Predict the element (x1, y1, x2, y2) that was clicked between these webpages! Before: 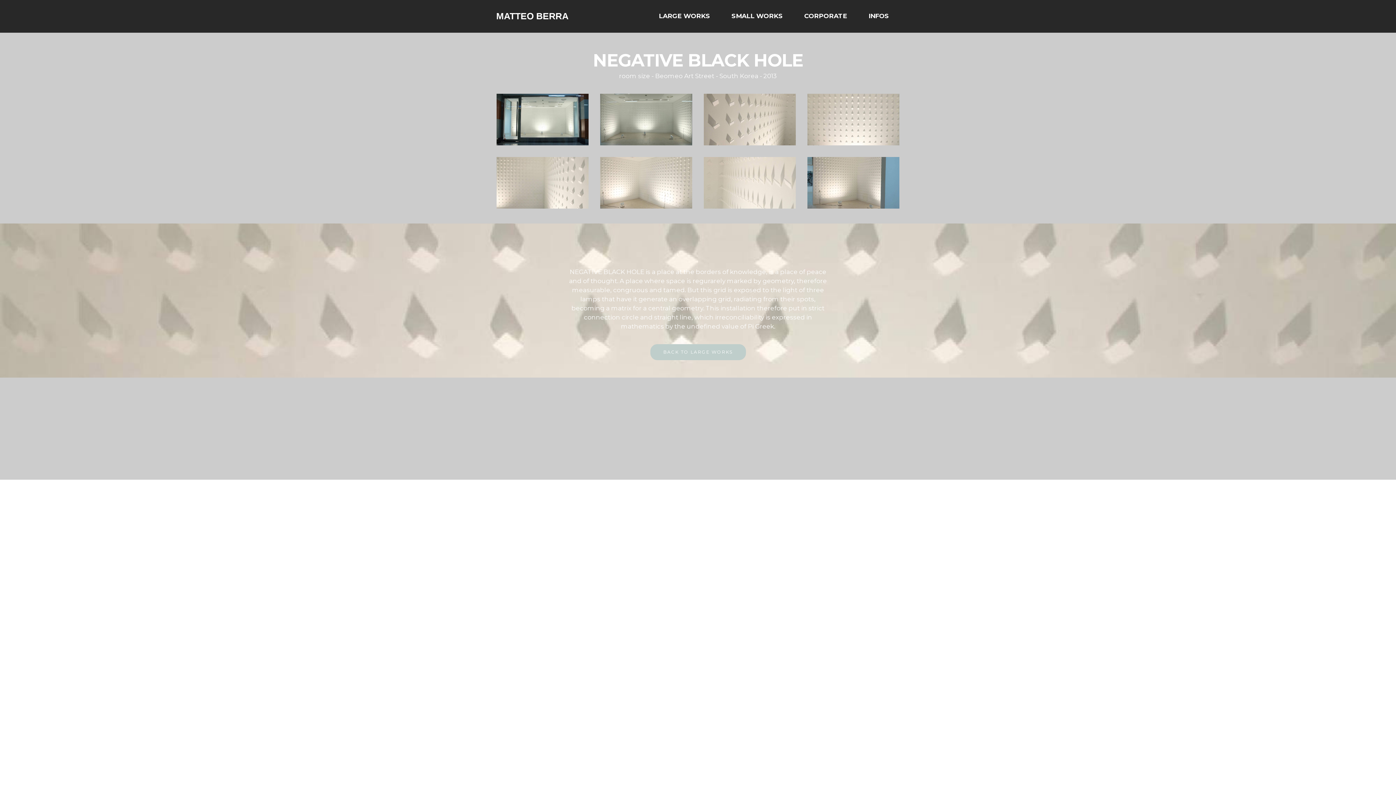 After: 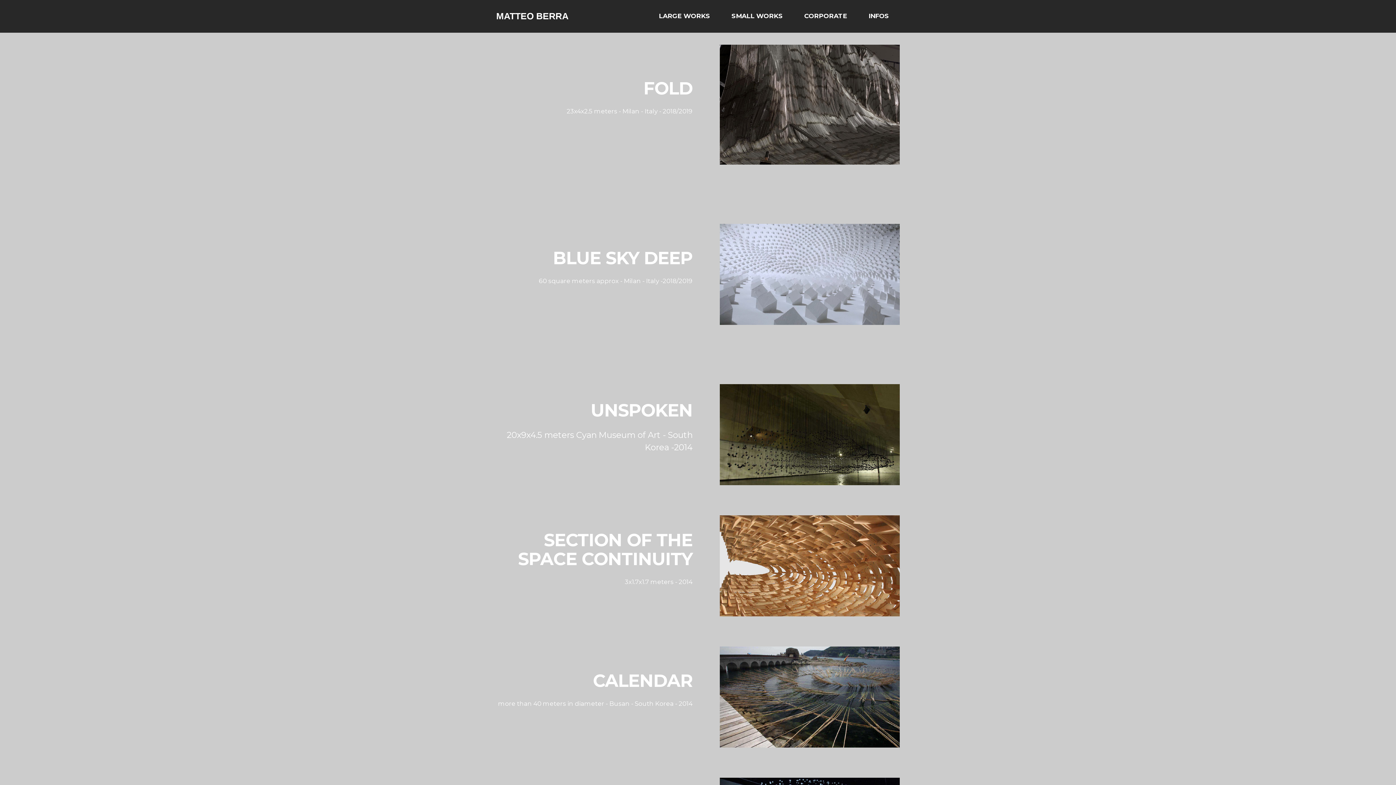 Action: label: BACK TO LARGE WORKS bbox: (650, 344, 746, 360)